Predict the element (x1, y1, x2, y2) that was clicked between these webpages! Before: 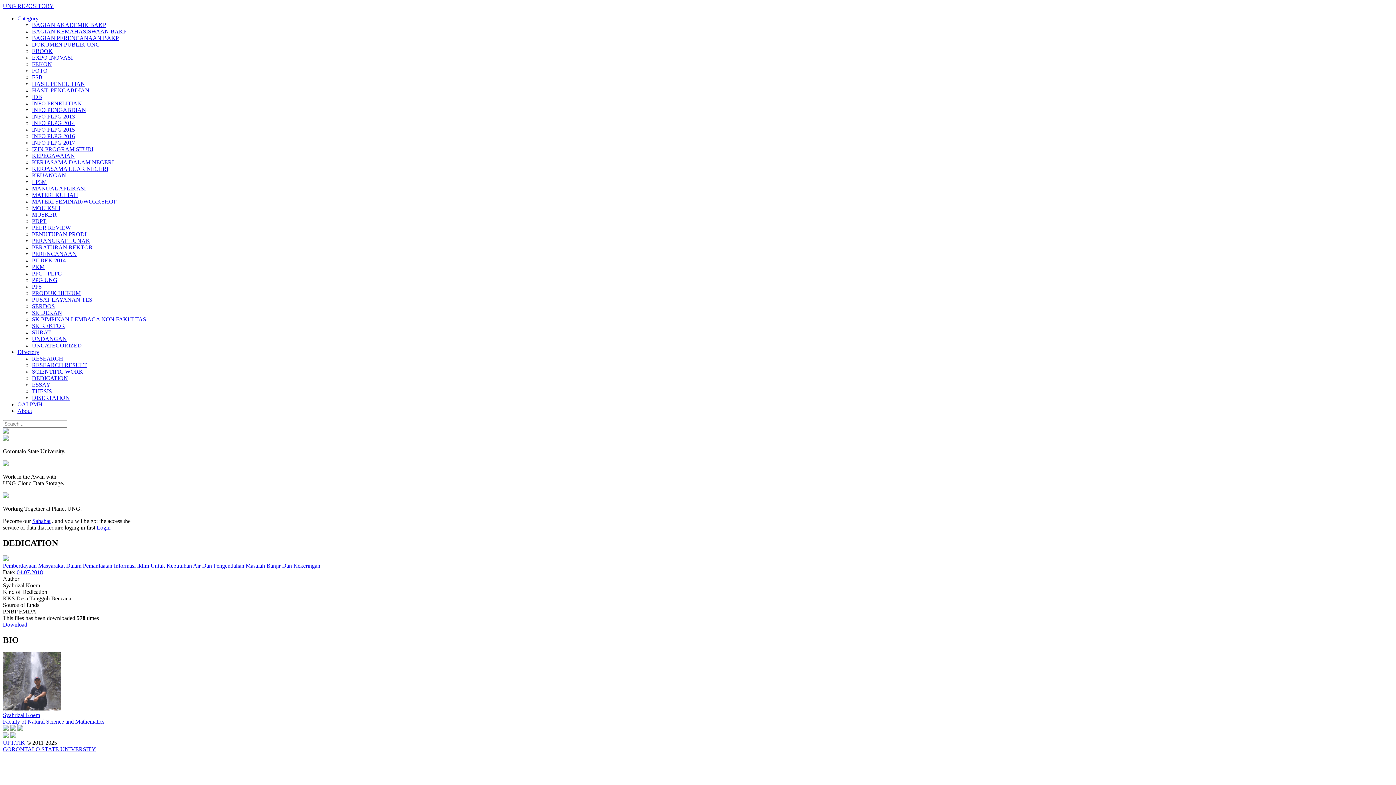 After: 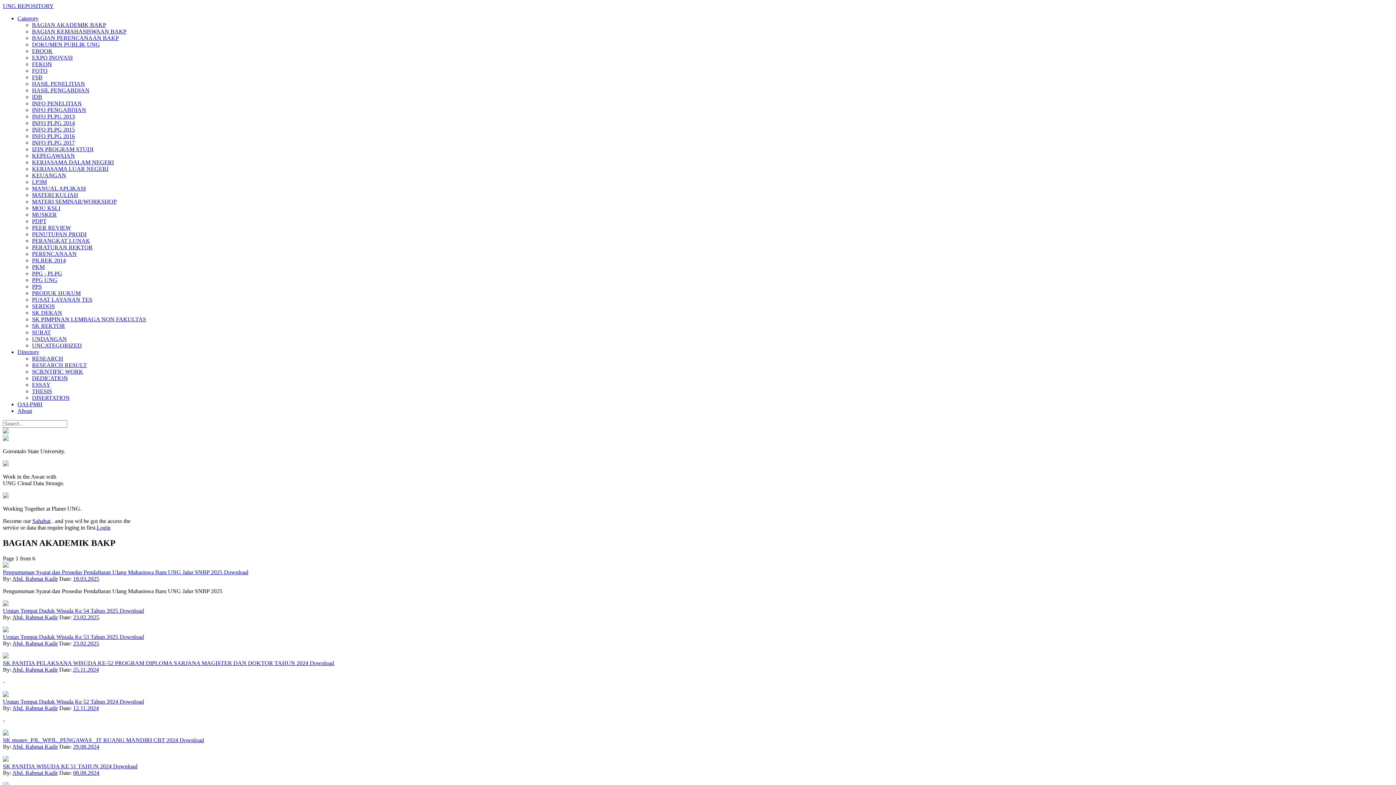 Action: label: BAGIAN AKADEMIK BAKP bbox: (32, 21, 106, 28)